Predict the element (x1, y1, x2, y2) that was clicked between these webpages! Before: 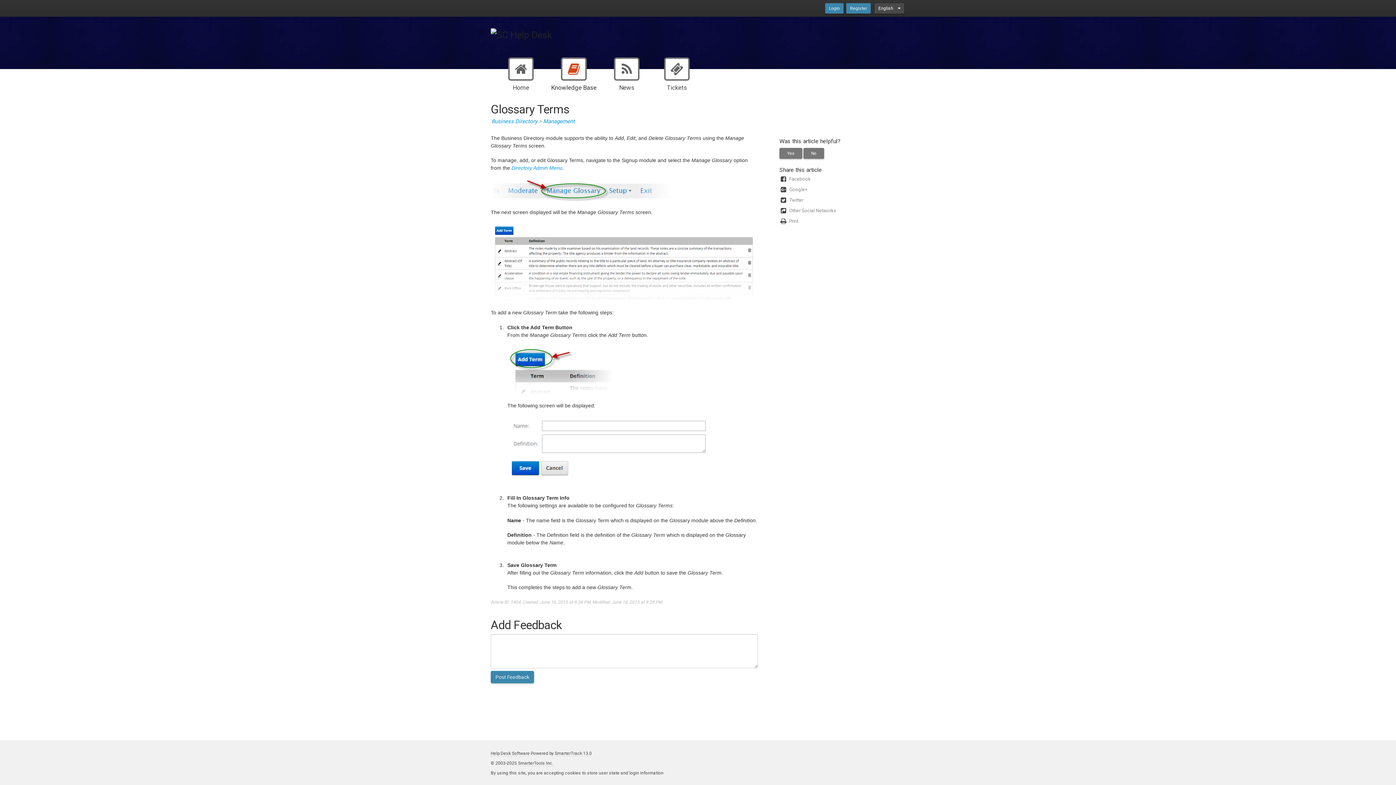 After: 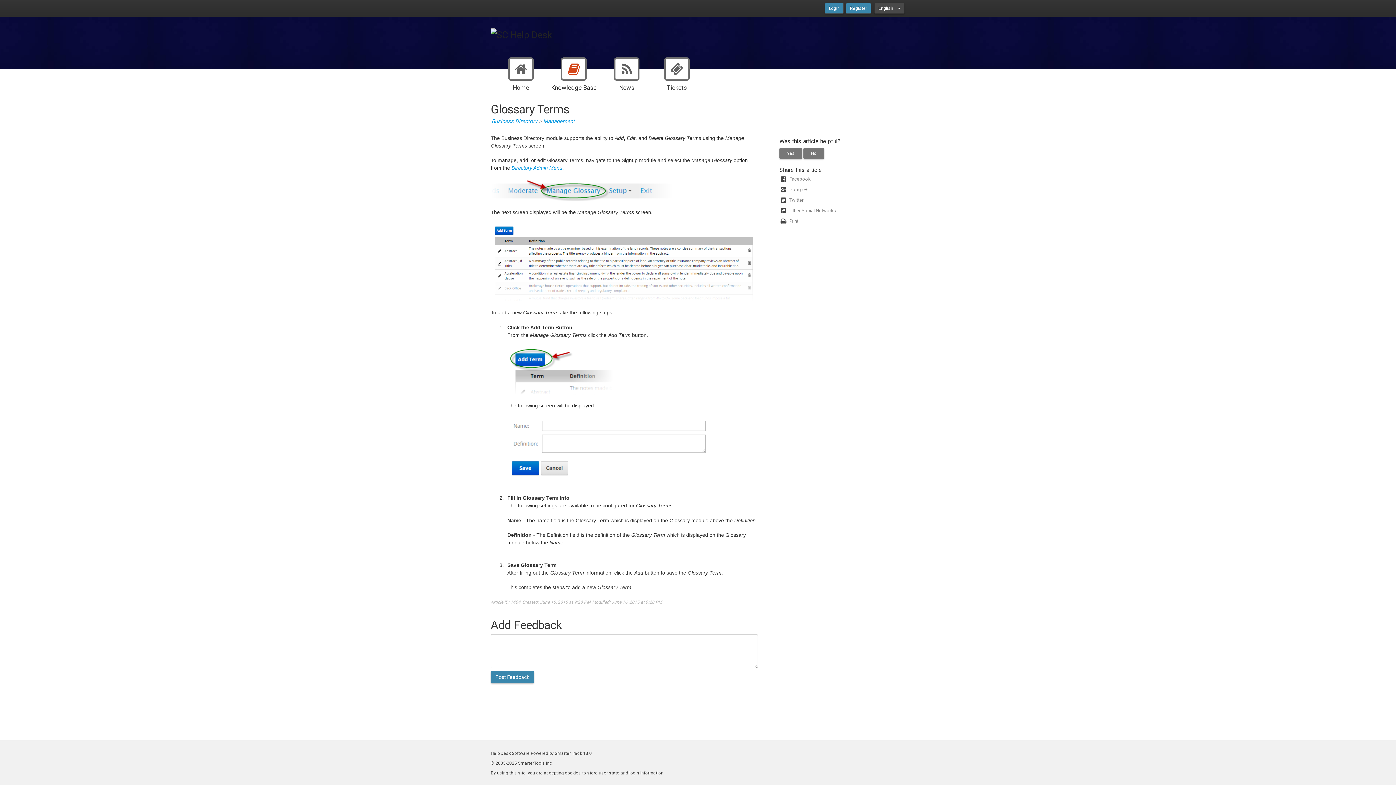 Action: bbox: (779, 208, 905, 218) label: Other Social Networks